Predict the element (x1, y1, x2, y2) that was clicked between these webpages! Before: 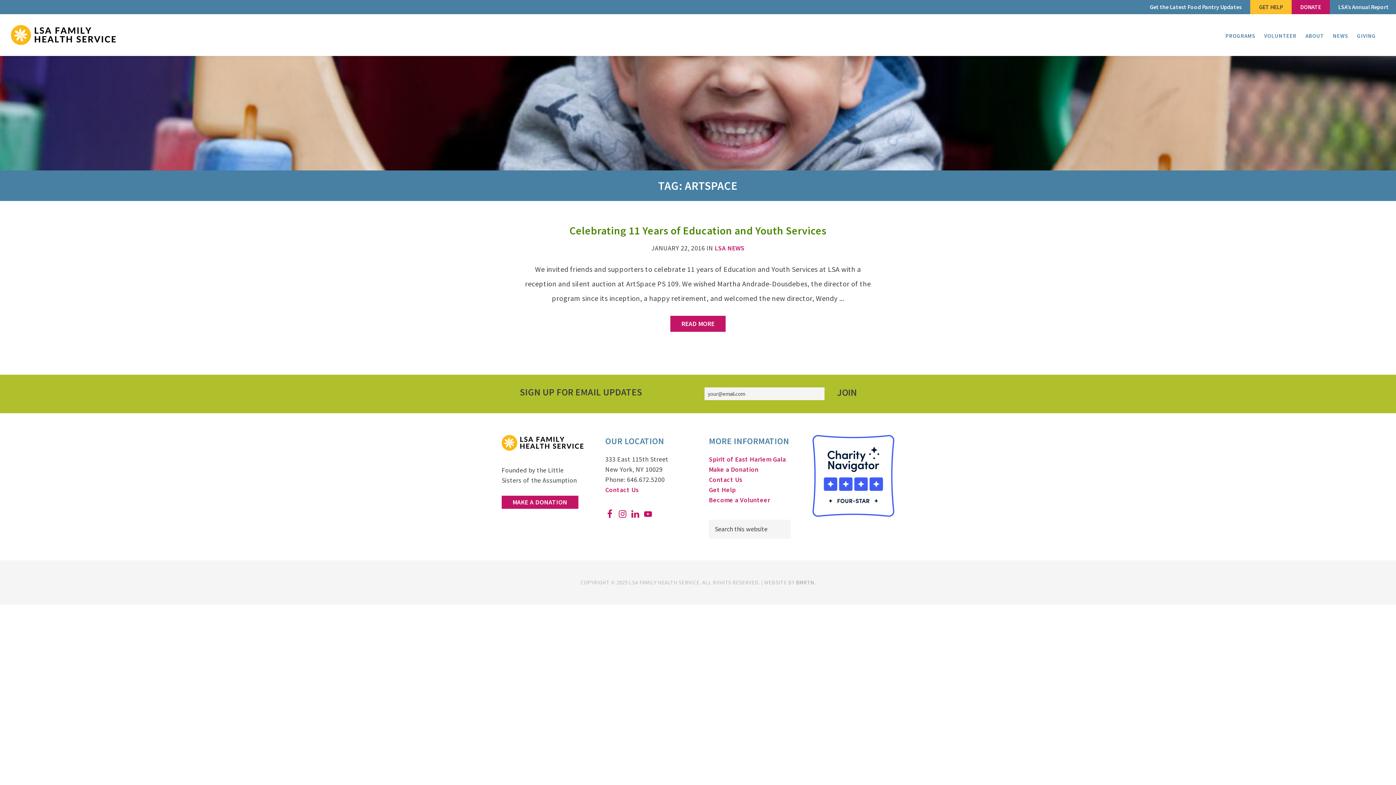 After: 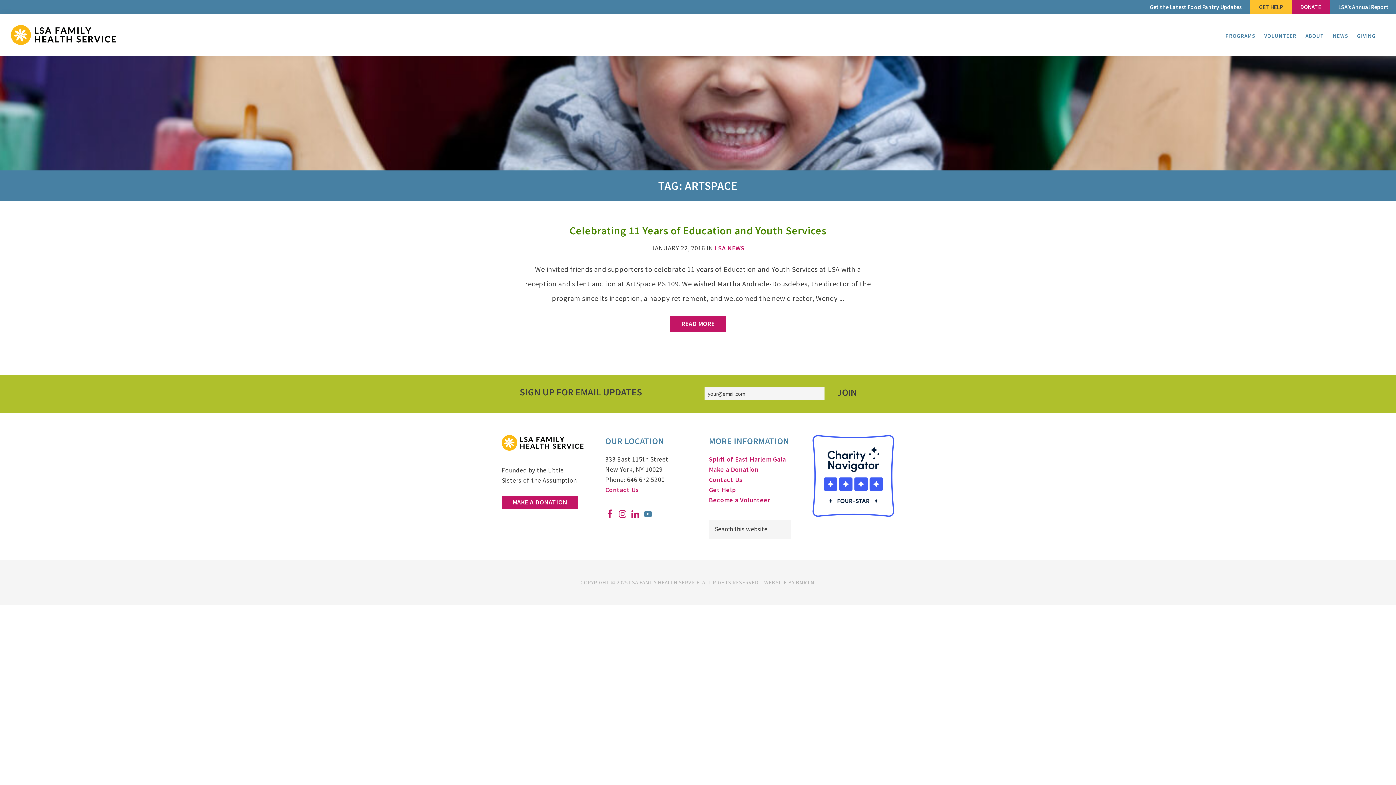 Action: bbox: (643, 509, 652, 519)